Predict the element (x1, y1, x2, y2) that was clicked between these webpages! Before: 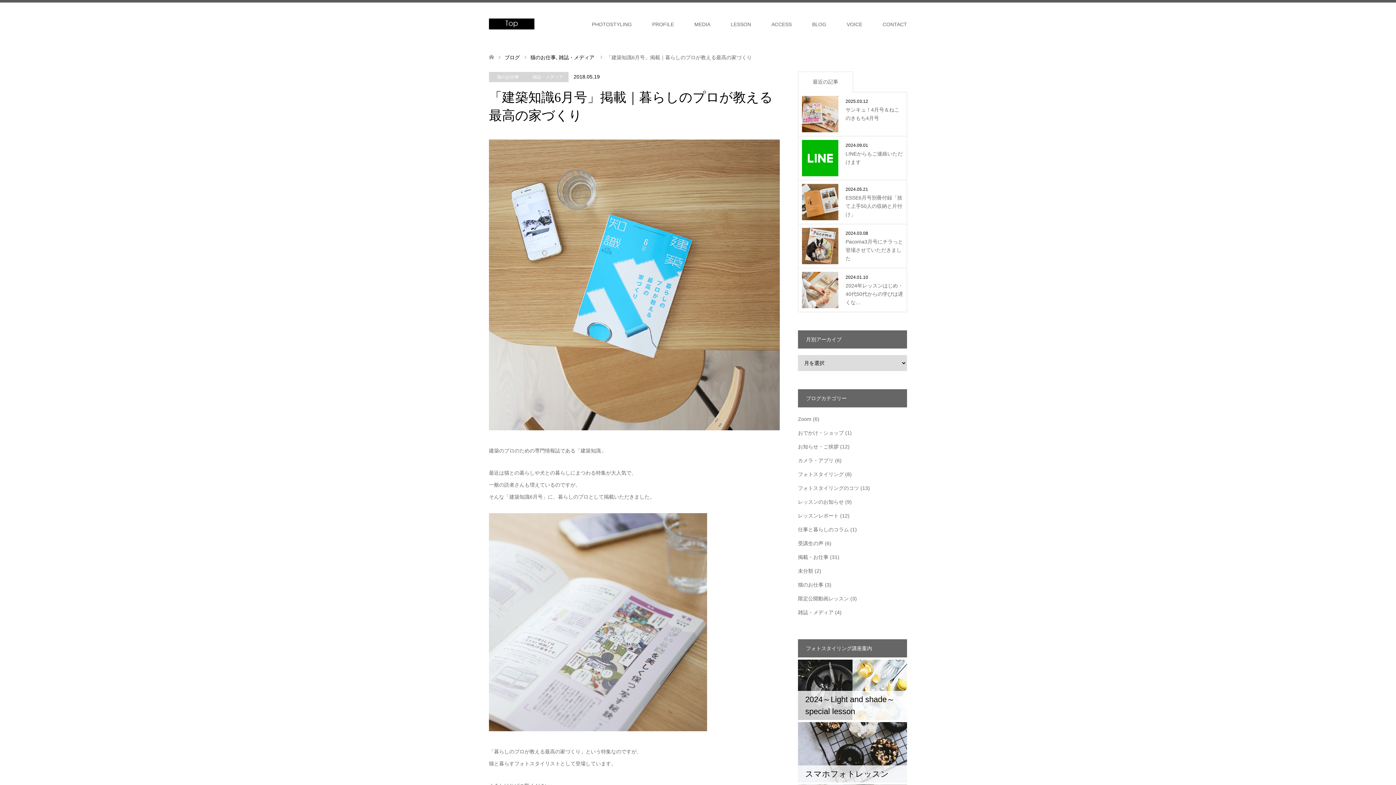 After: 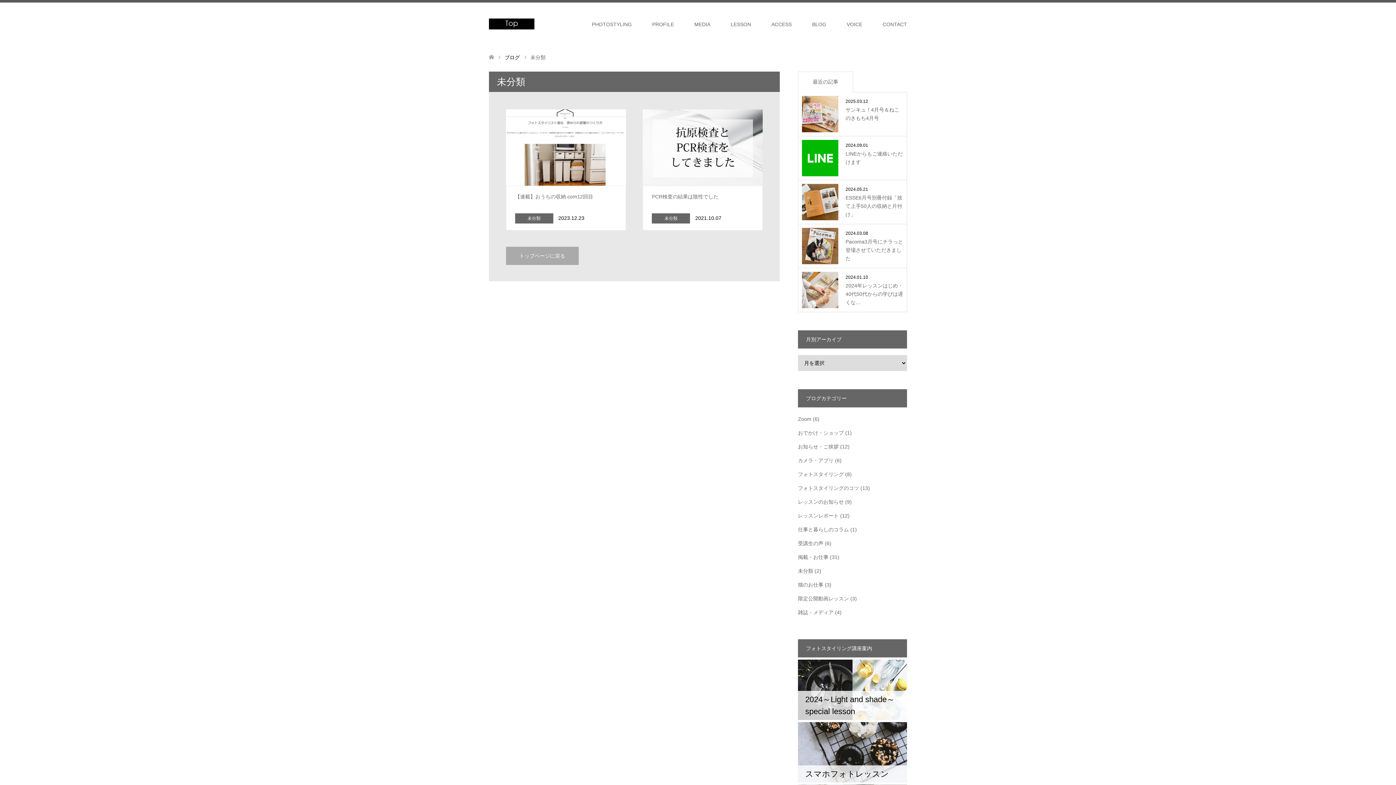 Action: label: 未分類 bbox: (798, 568, 813, 574)